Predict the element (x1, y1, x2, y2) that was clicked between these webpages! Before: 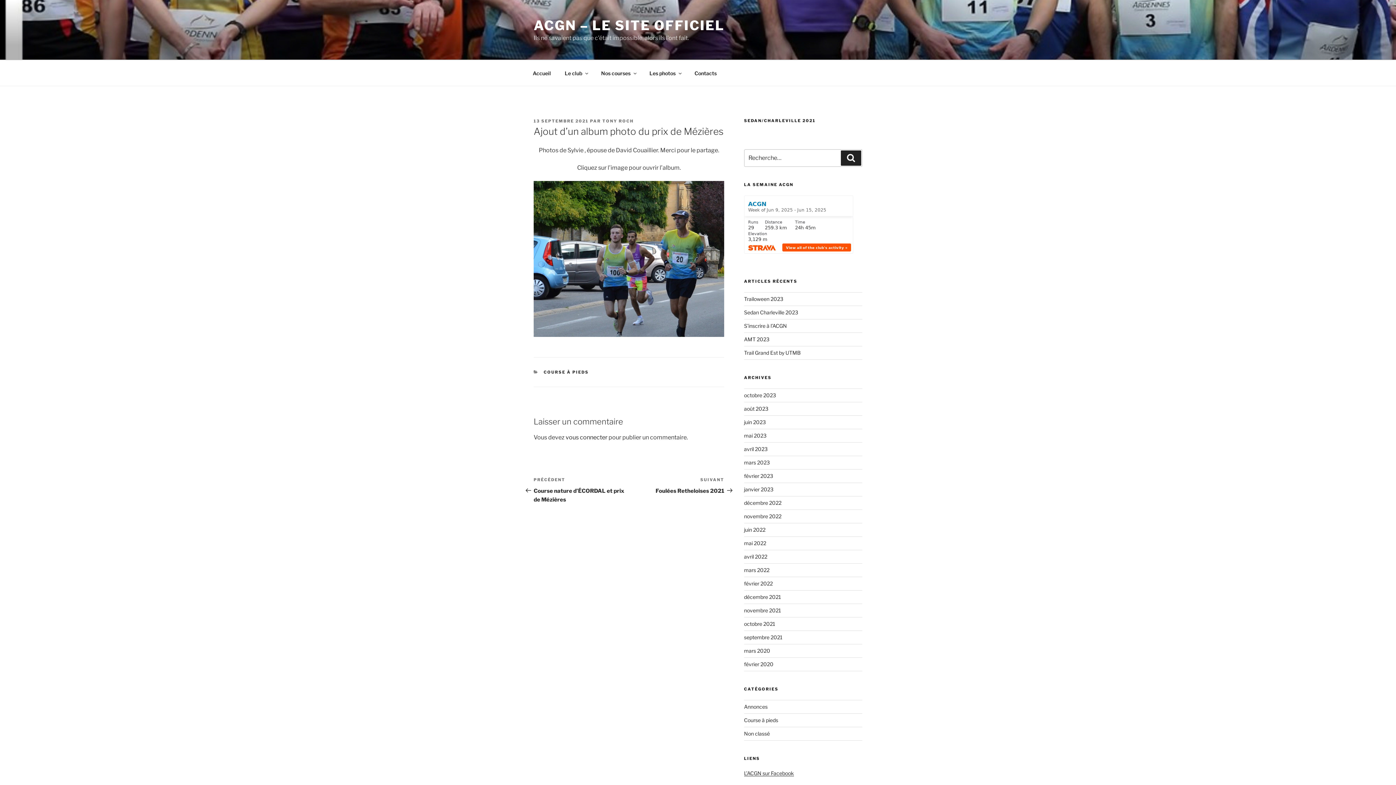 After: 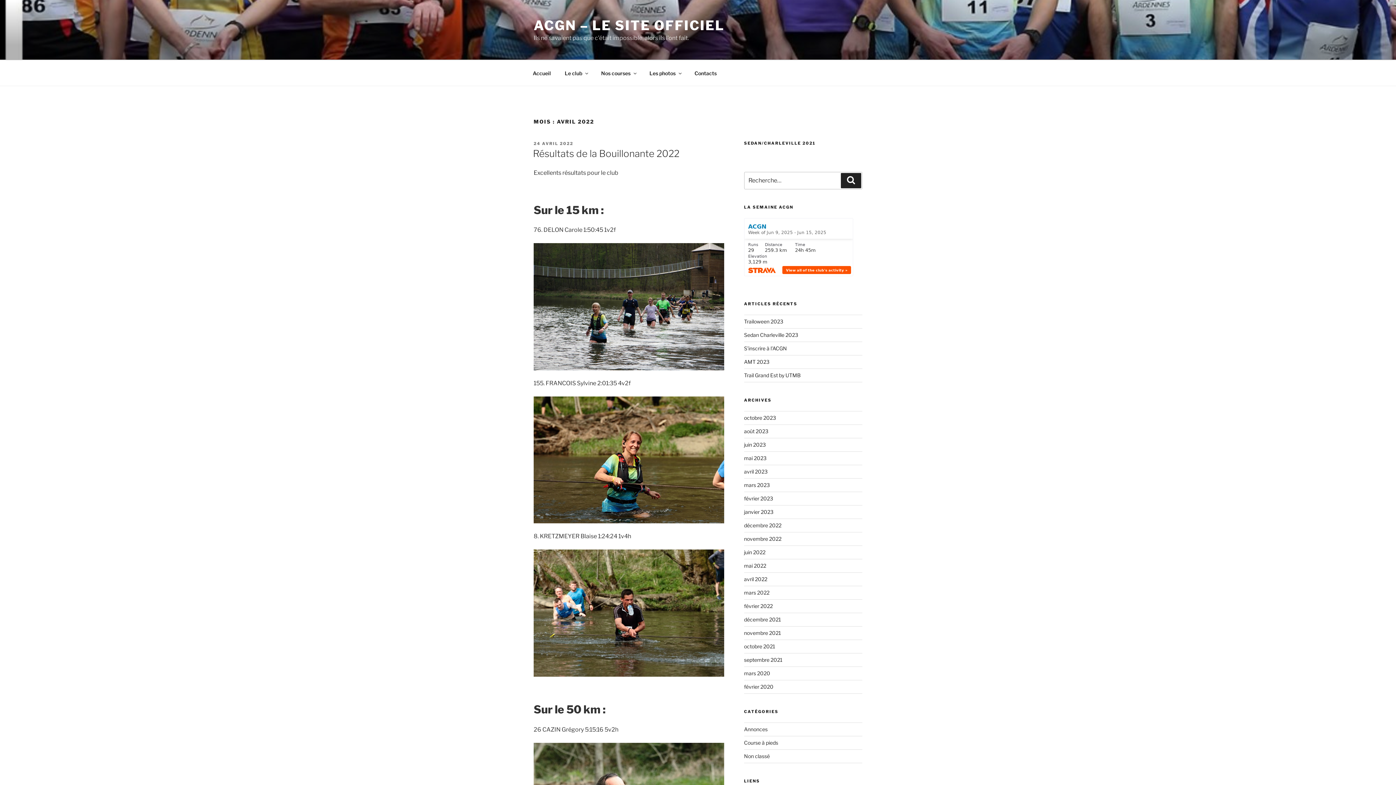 Action: bbox: (744, 553, 767, 560) label: avril 2022